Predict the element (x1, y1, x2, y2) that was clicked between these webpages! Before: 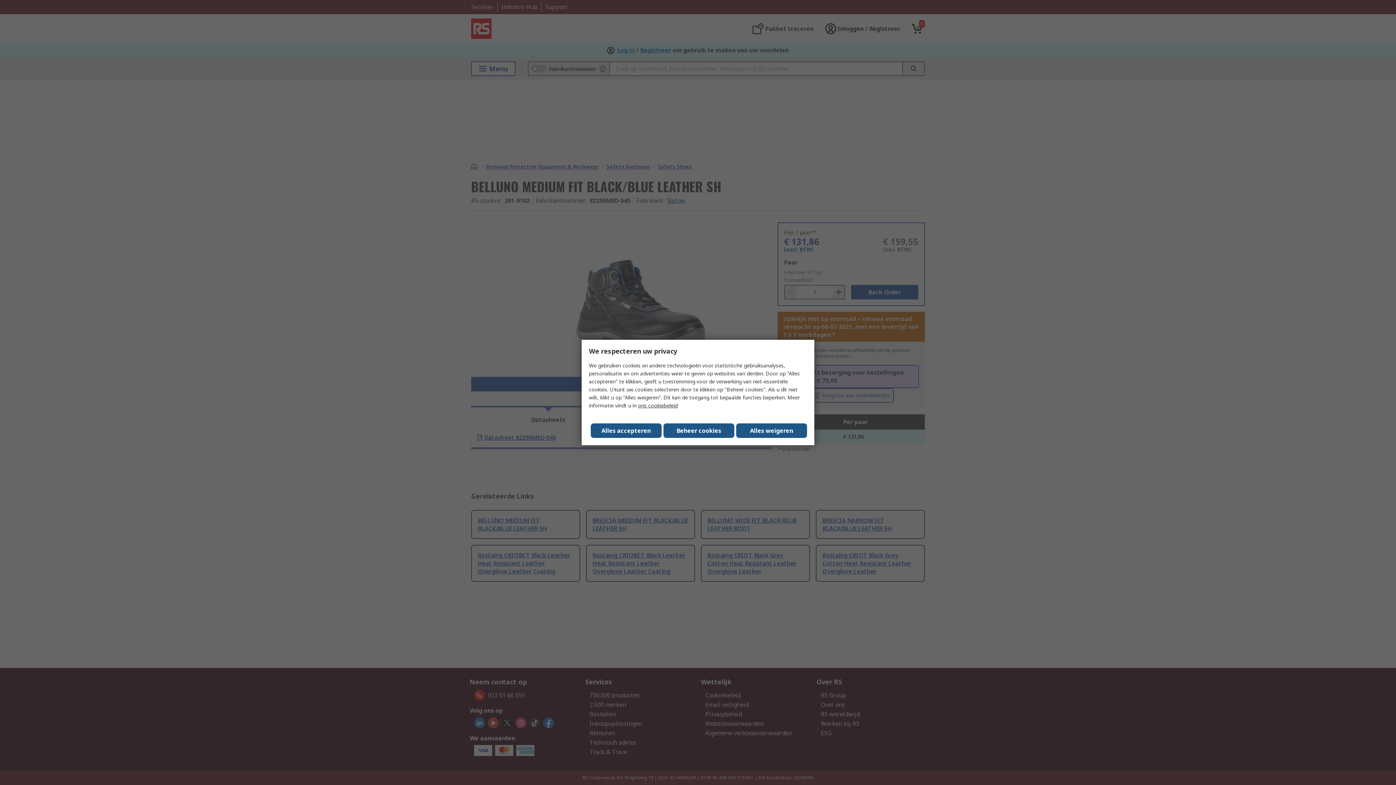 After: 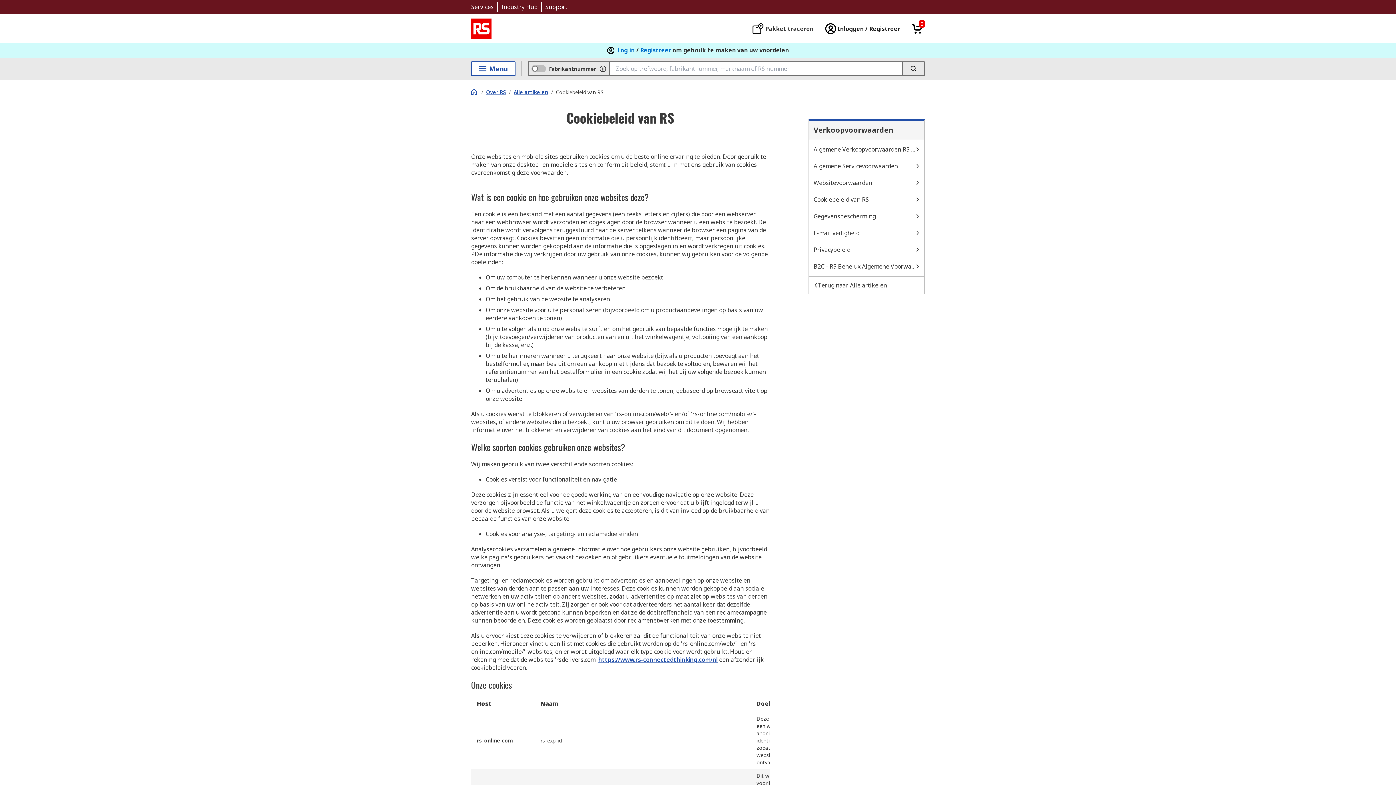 Action: bbox: (638, 402, 677, 409) label: ons cookiebeleid